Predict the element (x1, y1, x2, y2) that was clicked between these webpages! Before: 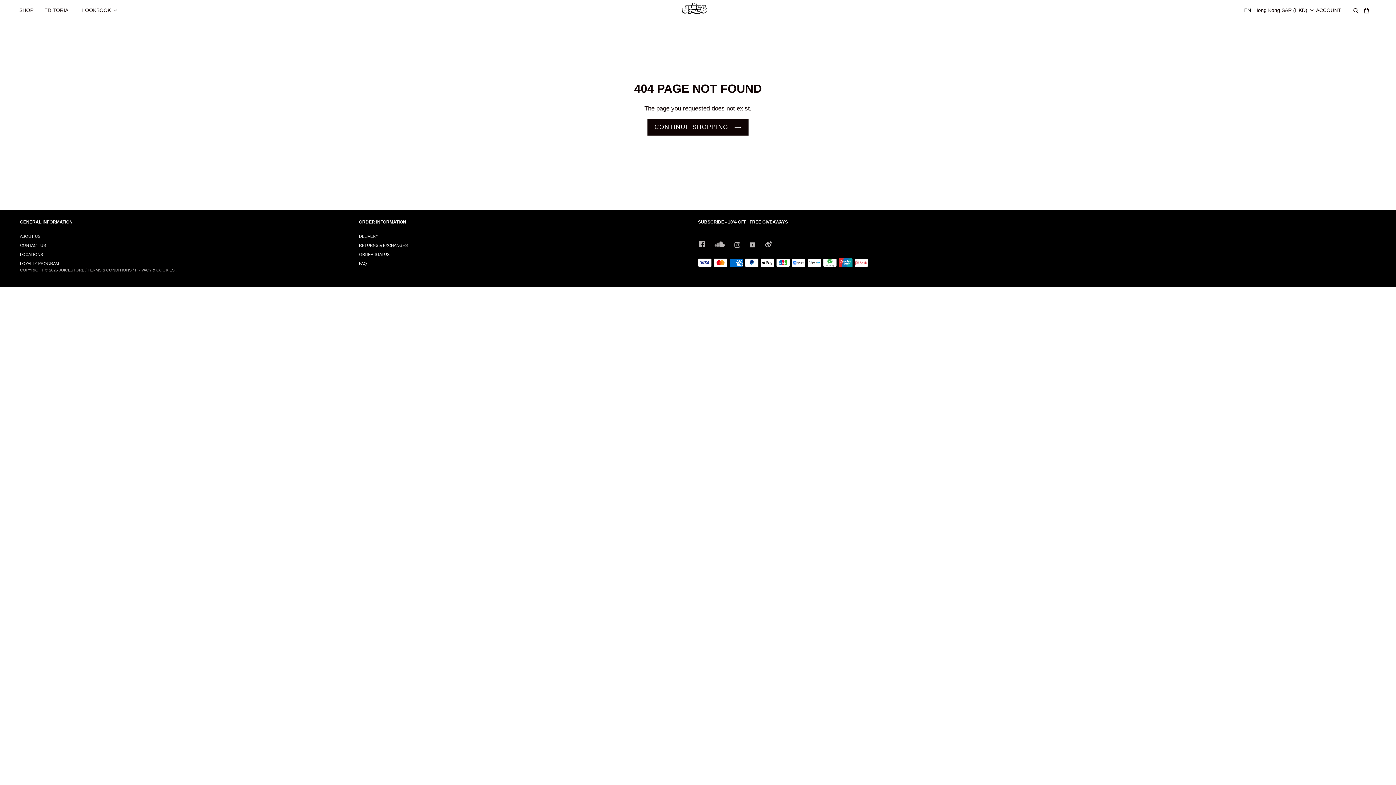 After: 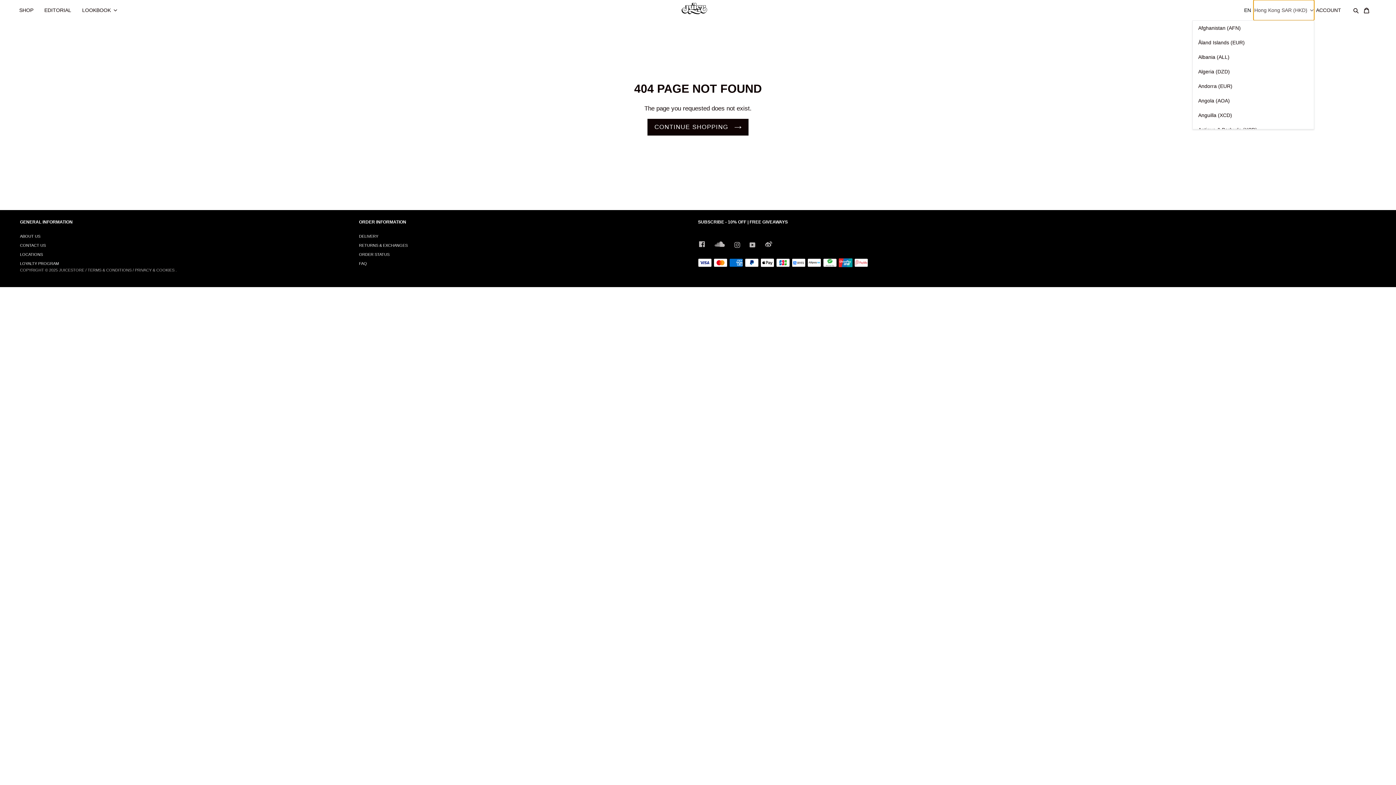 Action: label: Hong Kong SAR (HKD)  bbox: (1253, 0, 1314, 20)